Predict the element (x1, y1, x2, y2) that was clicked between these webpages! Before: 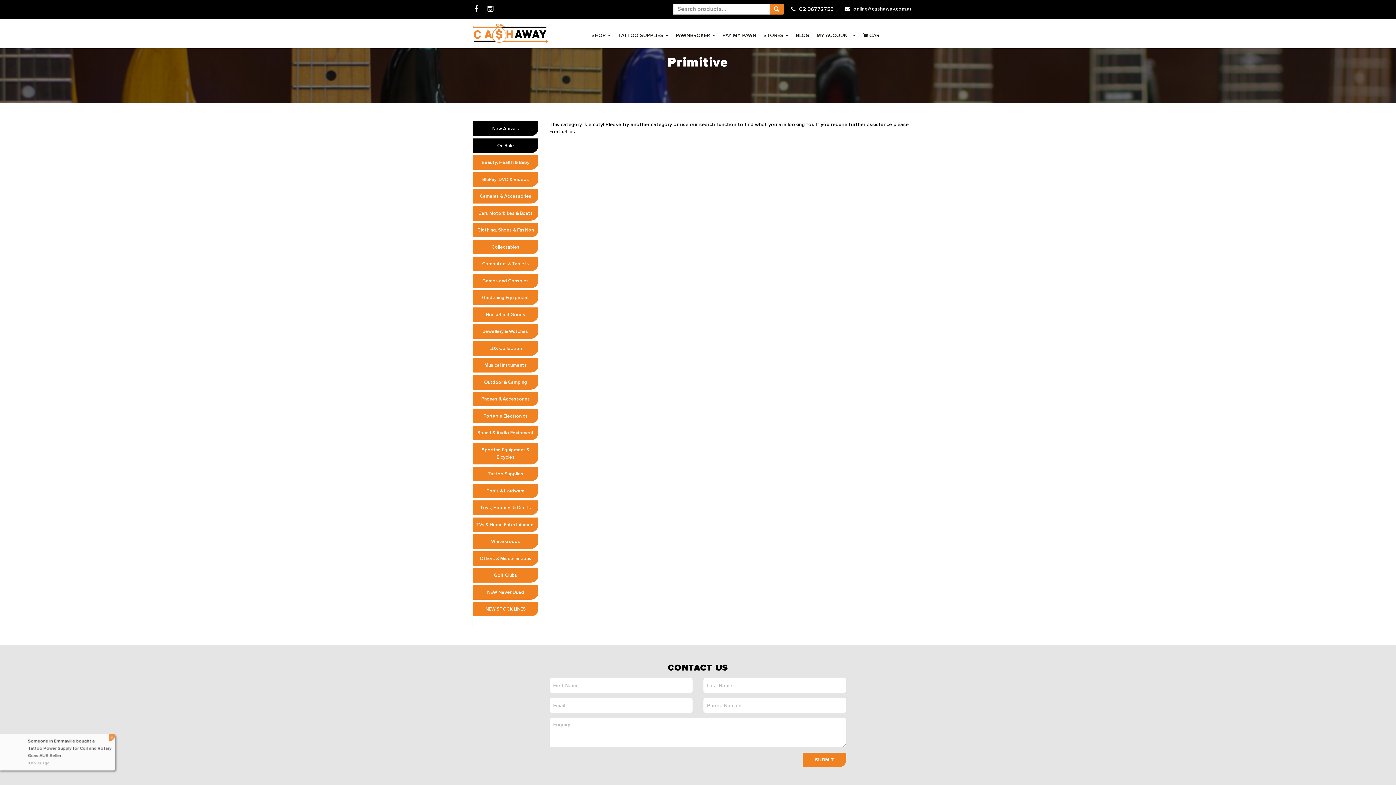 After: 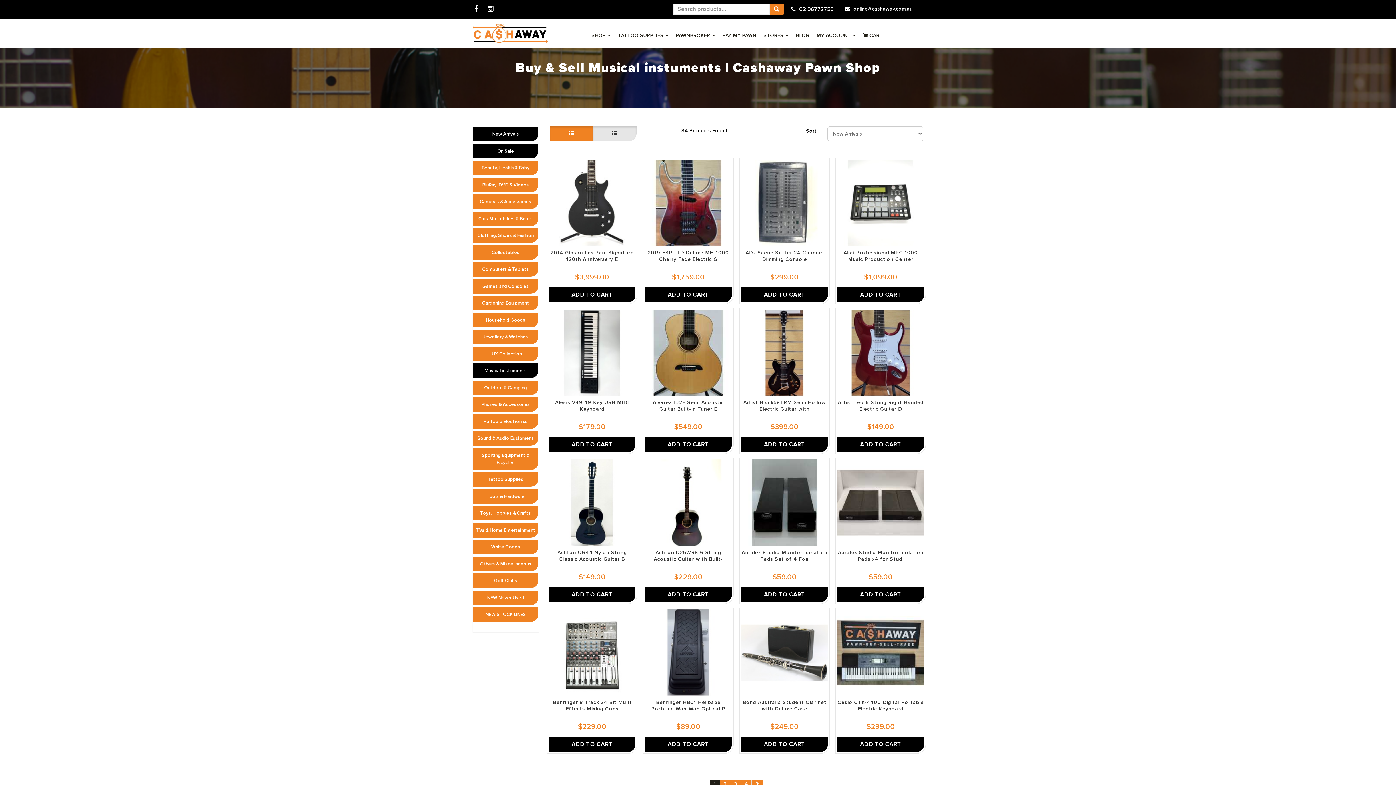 Action: label: Musical instuments bbox: (473, 358, 538, 372)